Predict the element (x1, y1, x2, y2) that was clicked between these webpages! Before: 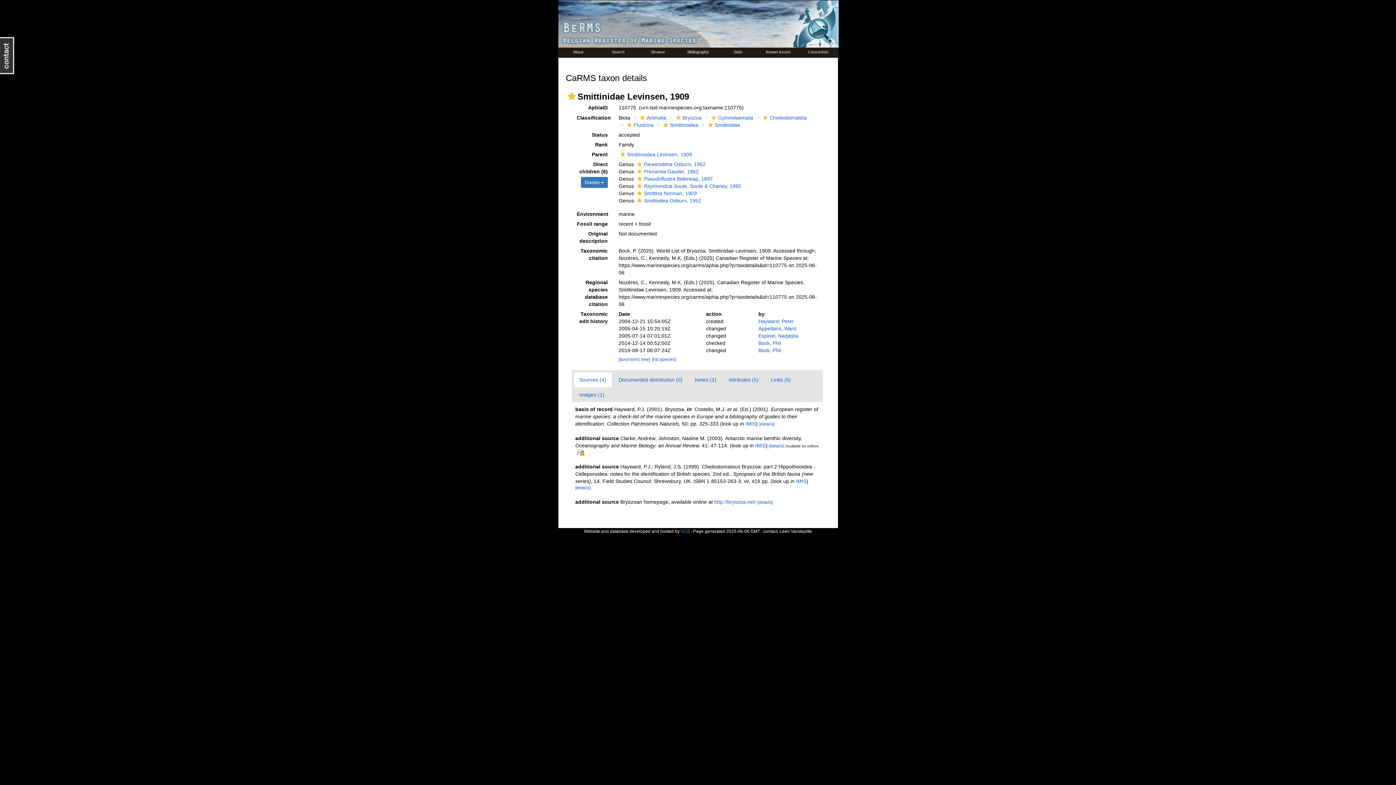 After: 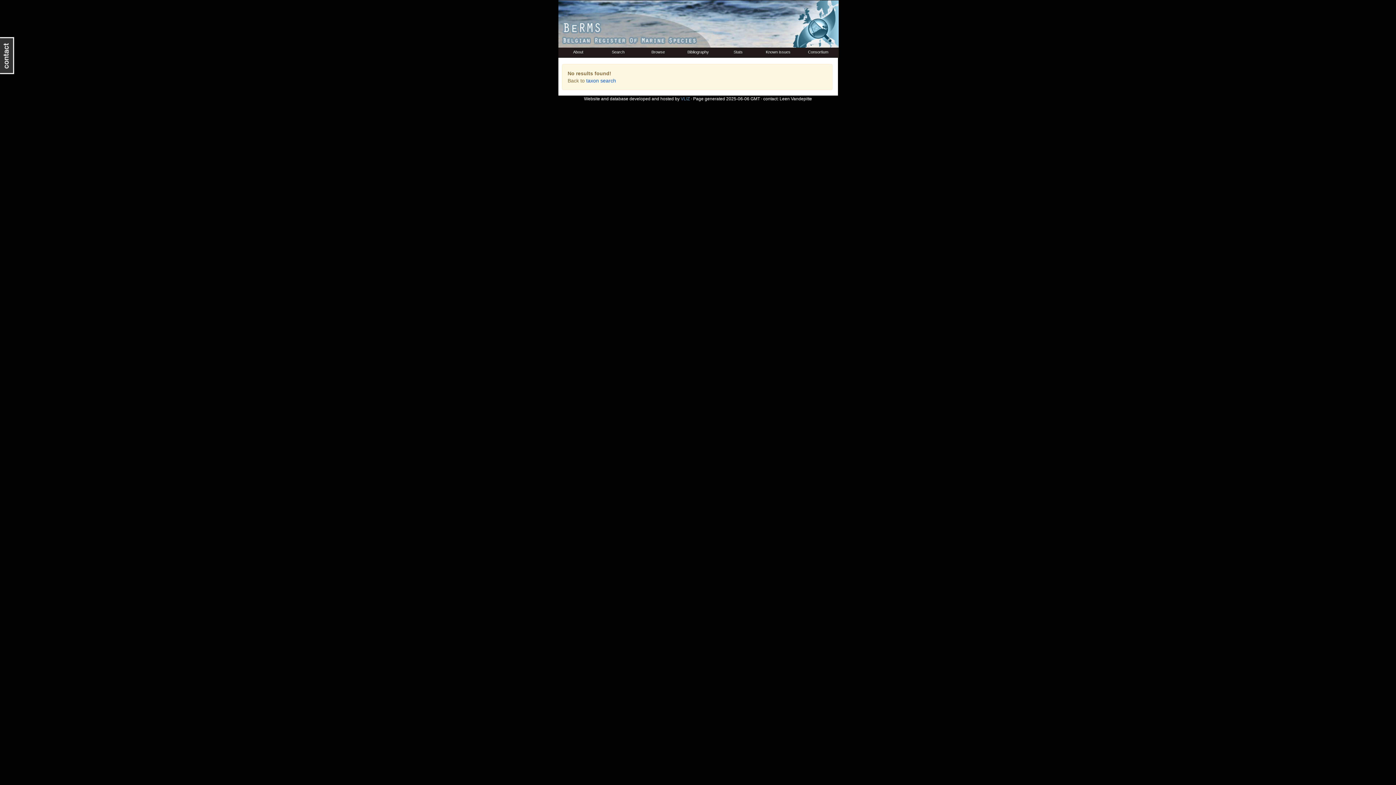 Action: label: Raymondcia Soule, Soule & Chaney, 1995 bbox: (635, 183, 741, 189)